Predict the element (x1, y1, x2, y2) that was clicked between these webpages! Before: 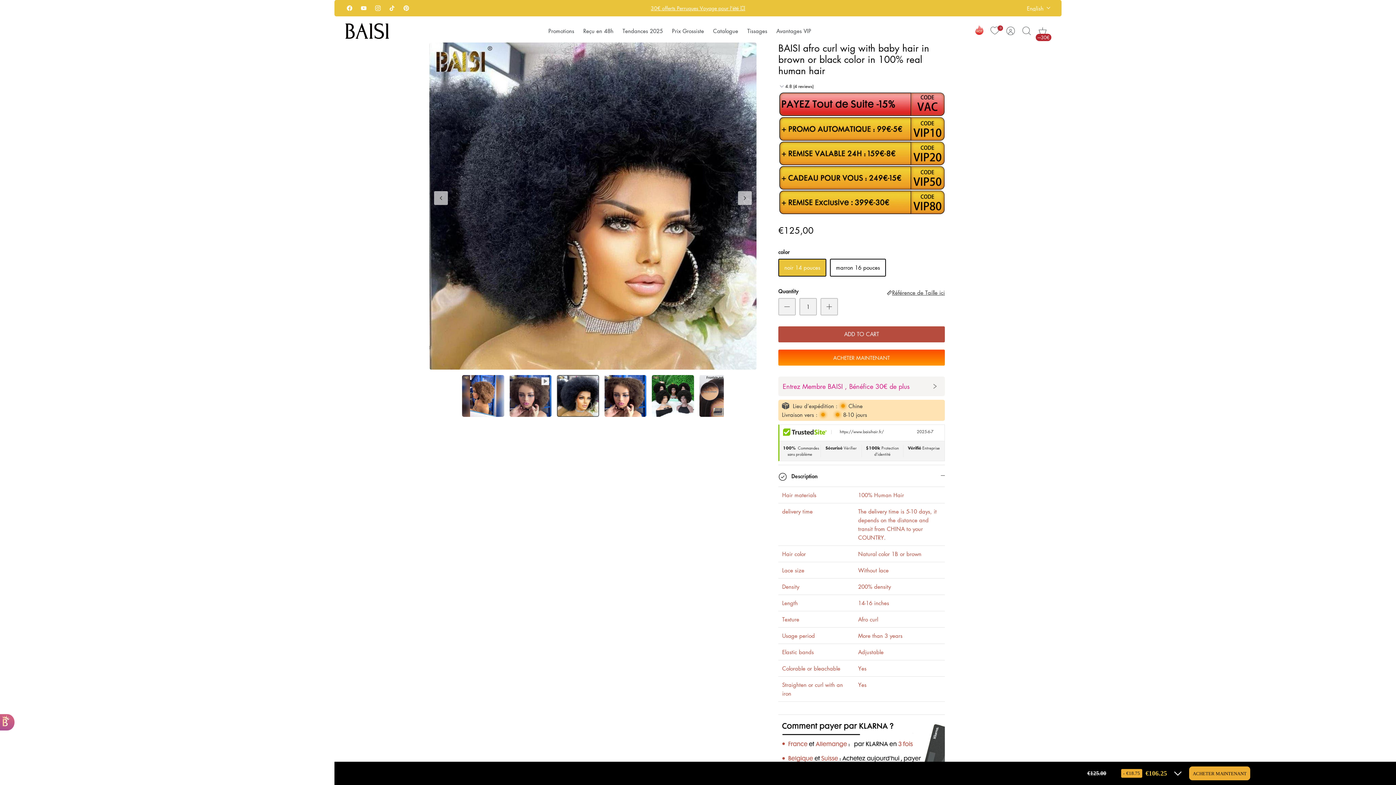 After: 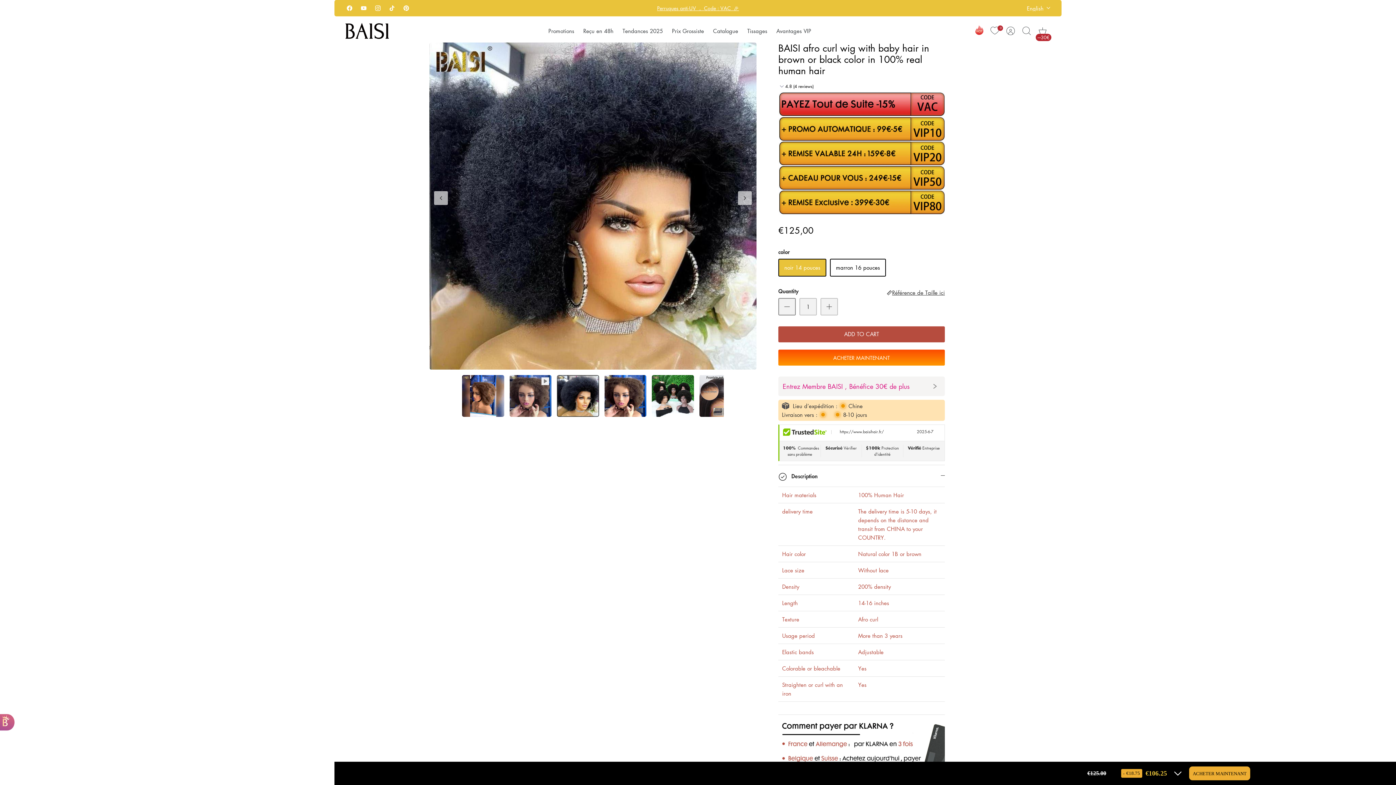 Action: bbox: (778, 298, 796, 315)